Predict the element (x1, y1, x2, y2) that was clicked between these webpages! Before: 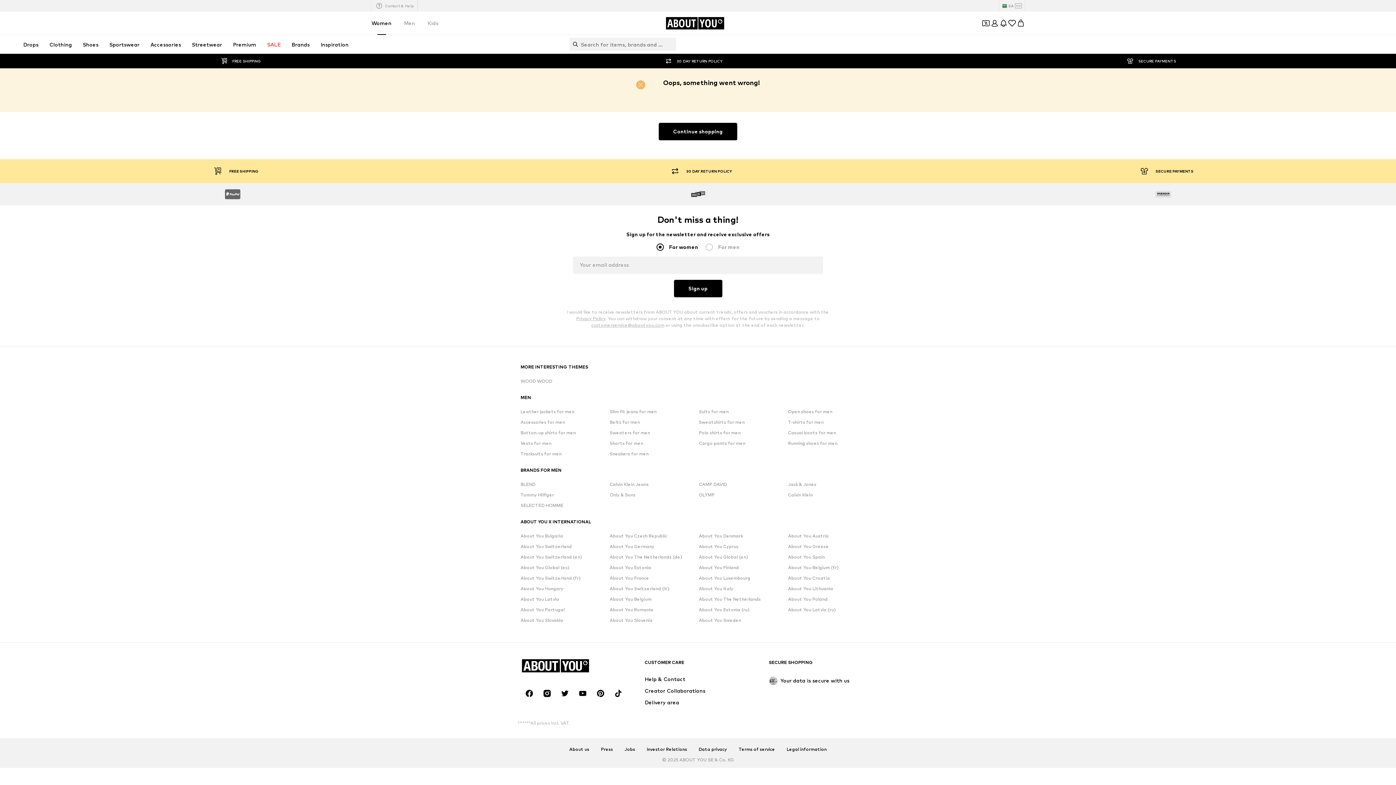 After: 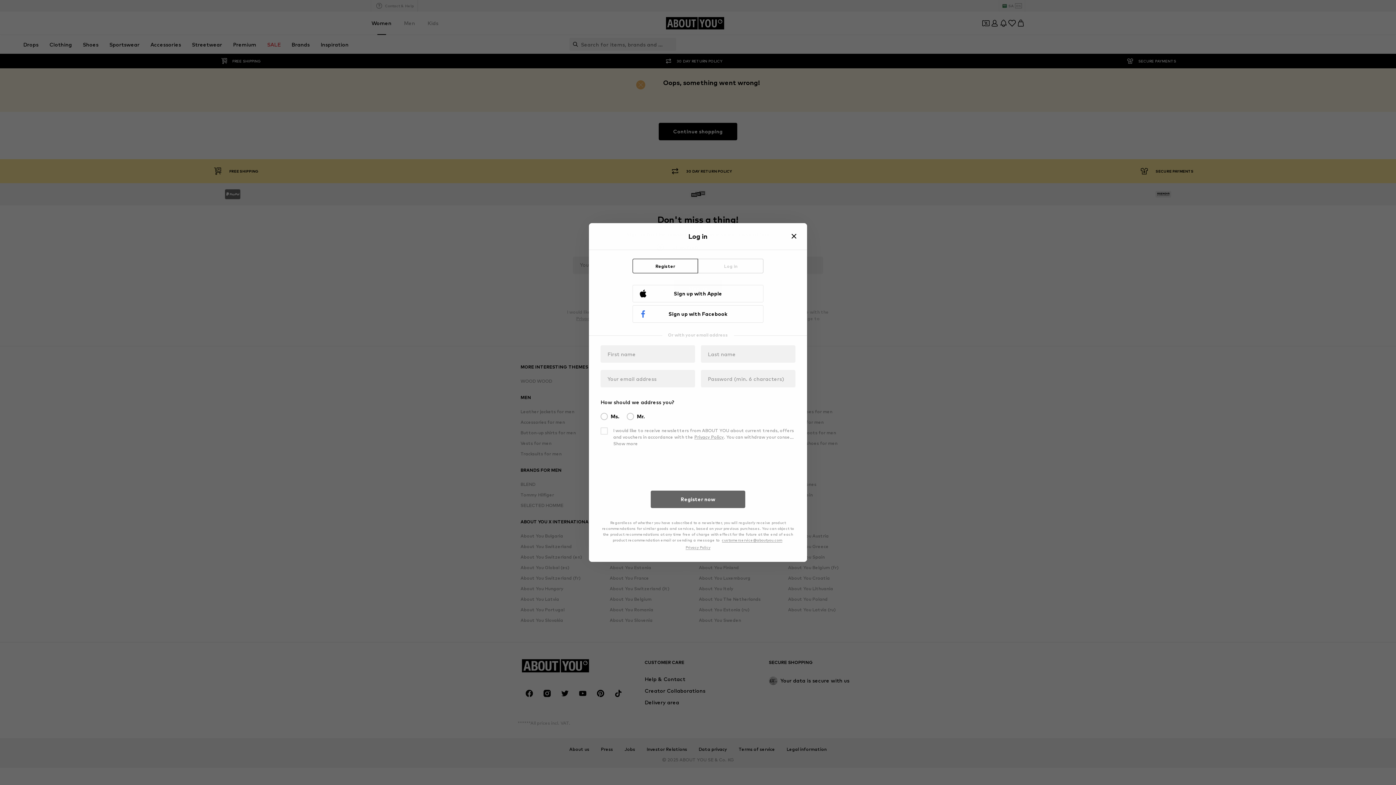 Action: bbox: (990, 18, 999, 27) label: Login